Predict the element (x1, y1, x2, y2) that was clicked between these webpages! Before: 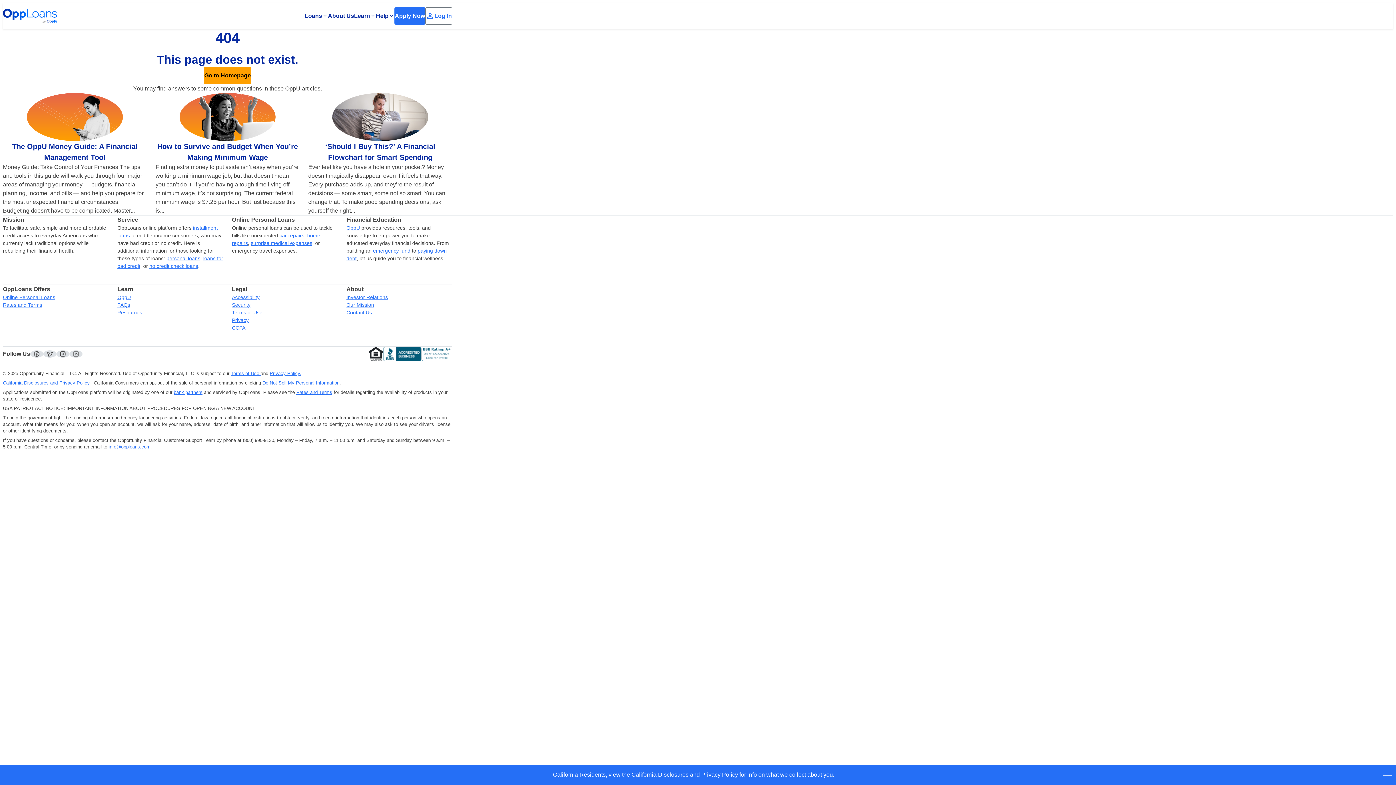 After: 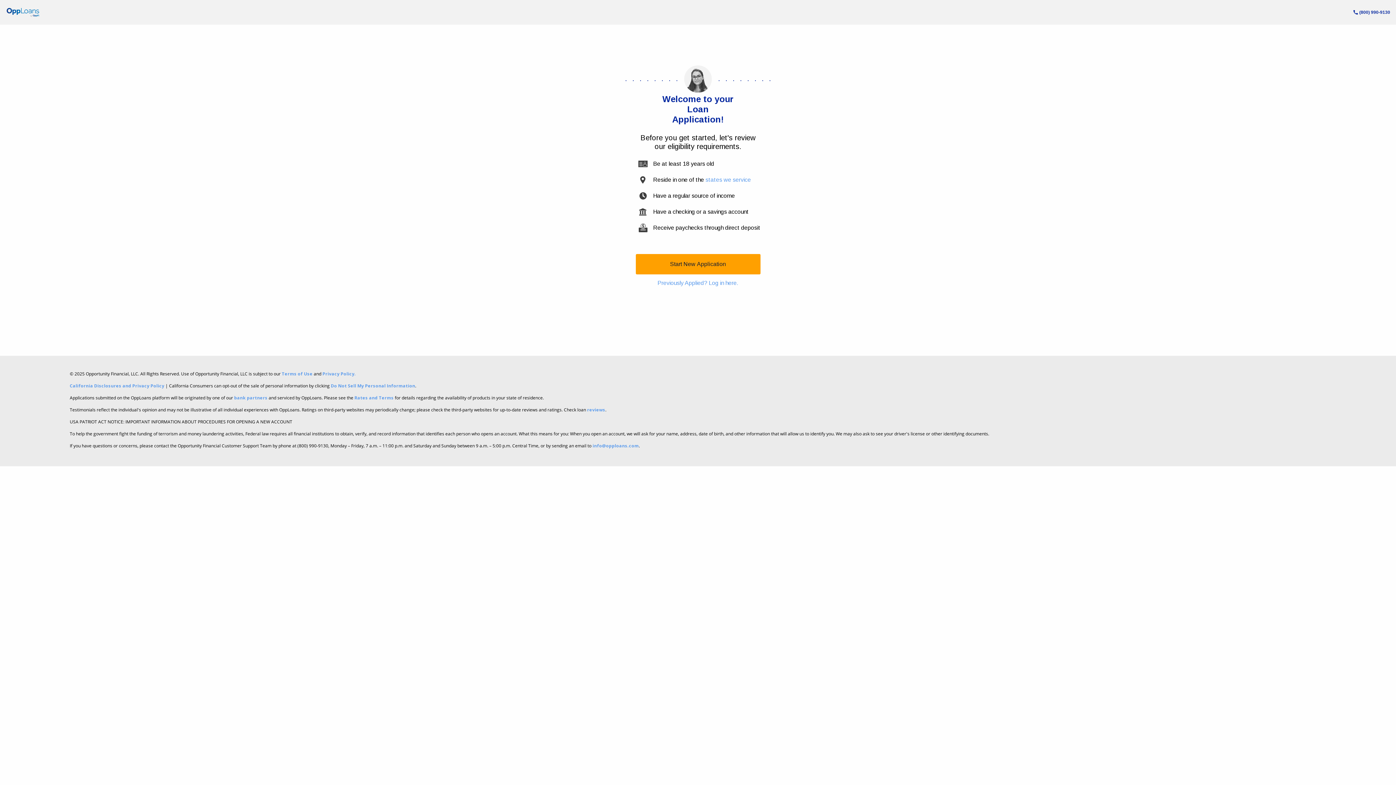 Action: label: Apply Now bbox: (394, 7, 425, 24)